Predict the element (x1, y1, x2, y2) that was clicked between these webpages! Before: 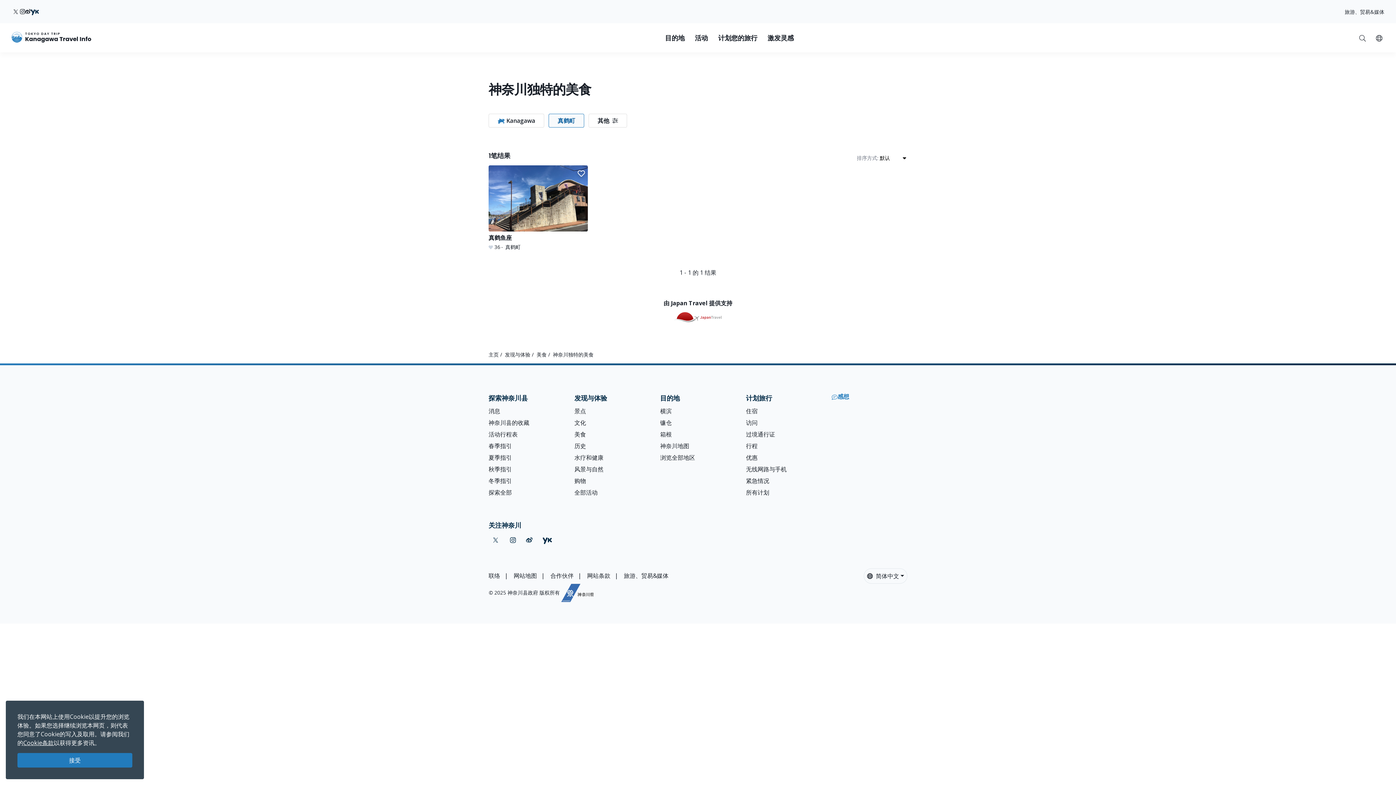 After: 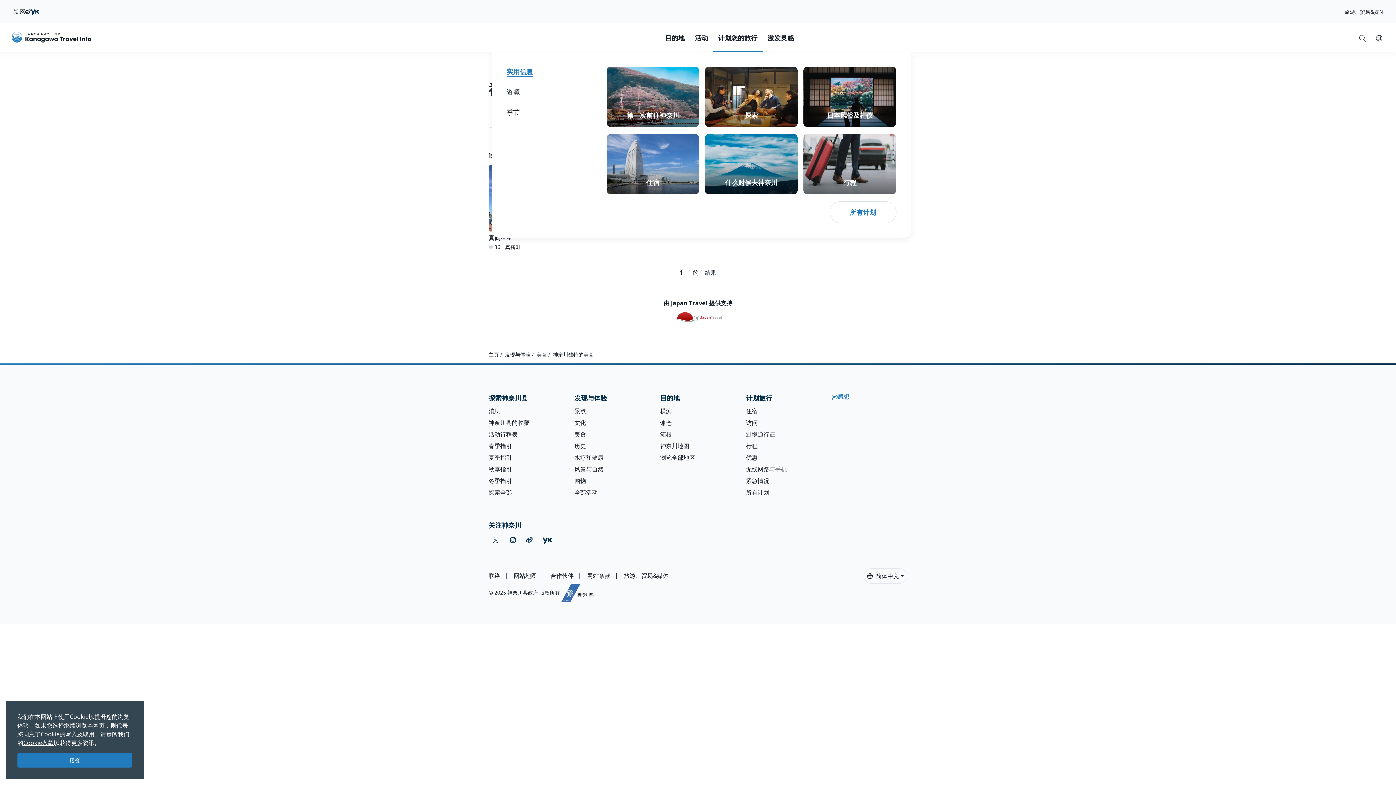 Action: bbox: (713, 23, 762, 52) label: 计划您的旅行